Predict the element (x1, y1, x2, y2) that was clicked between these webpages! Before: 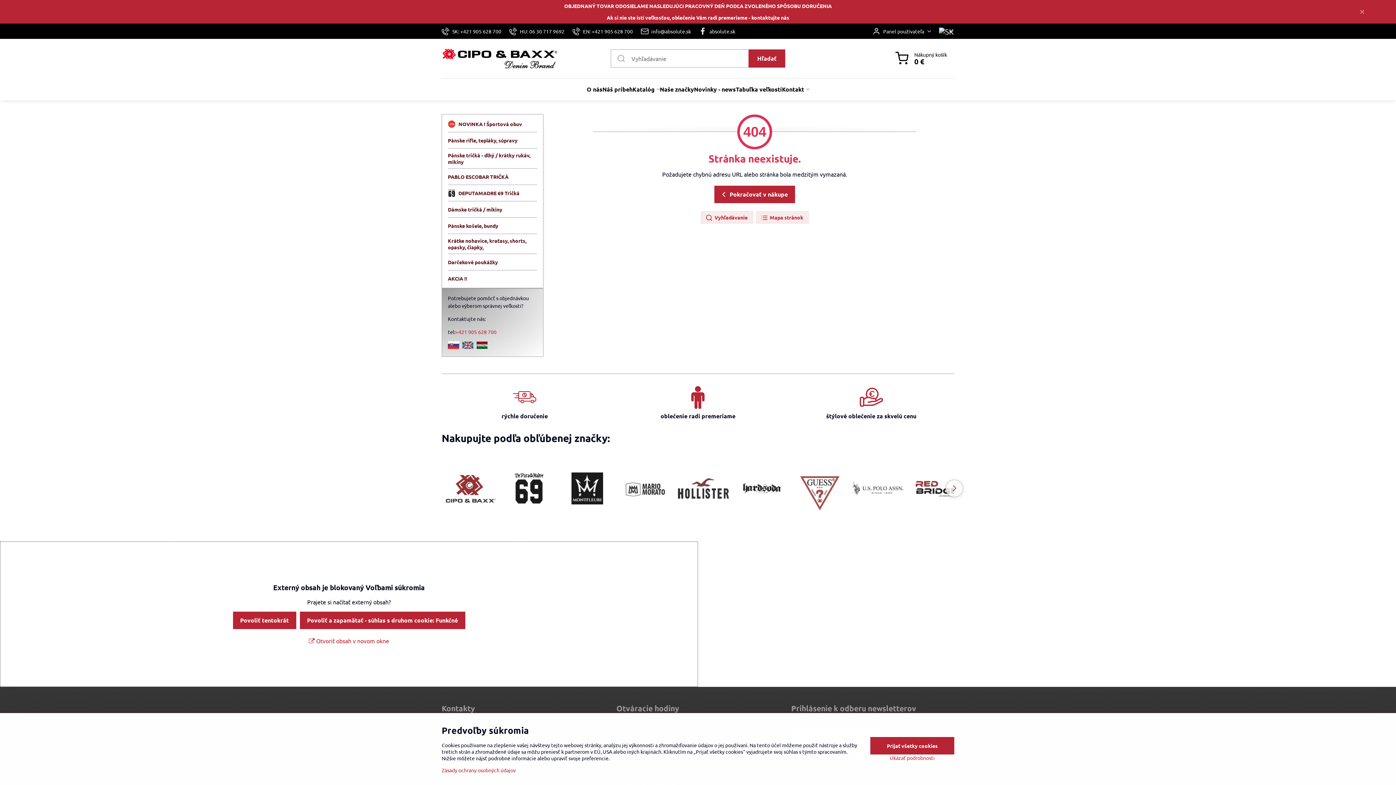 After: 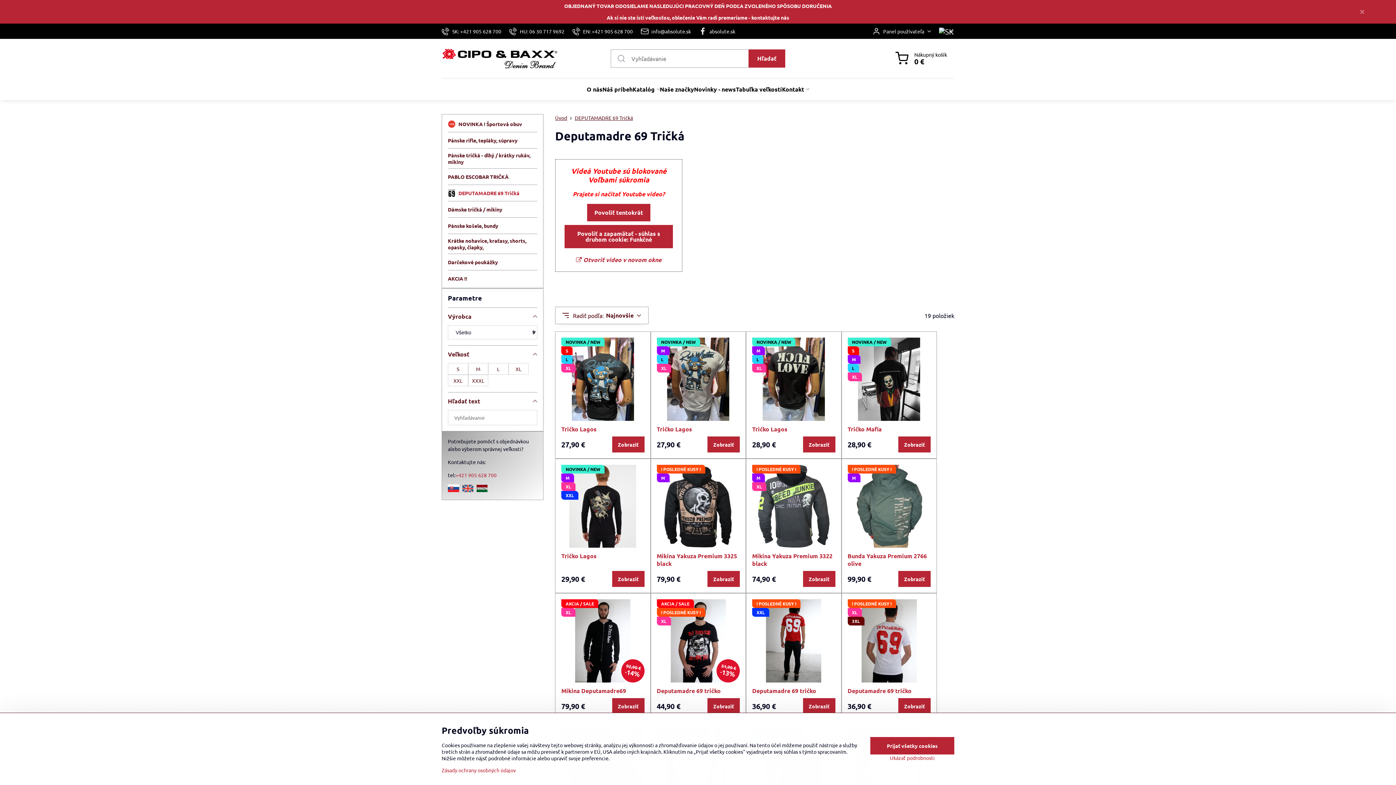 Action: bbox: (500, 456, 558, 521)